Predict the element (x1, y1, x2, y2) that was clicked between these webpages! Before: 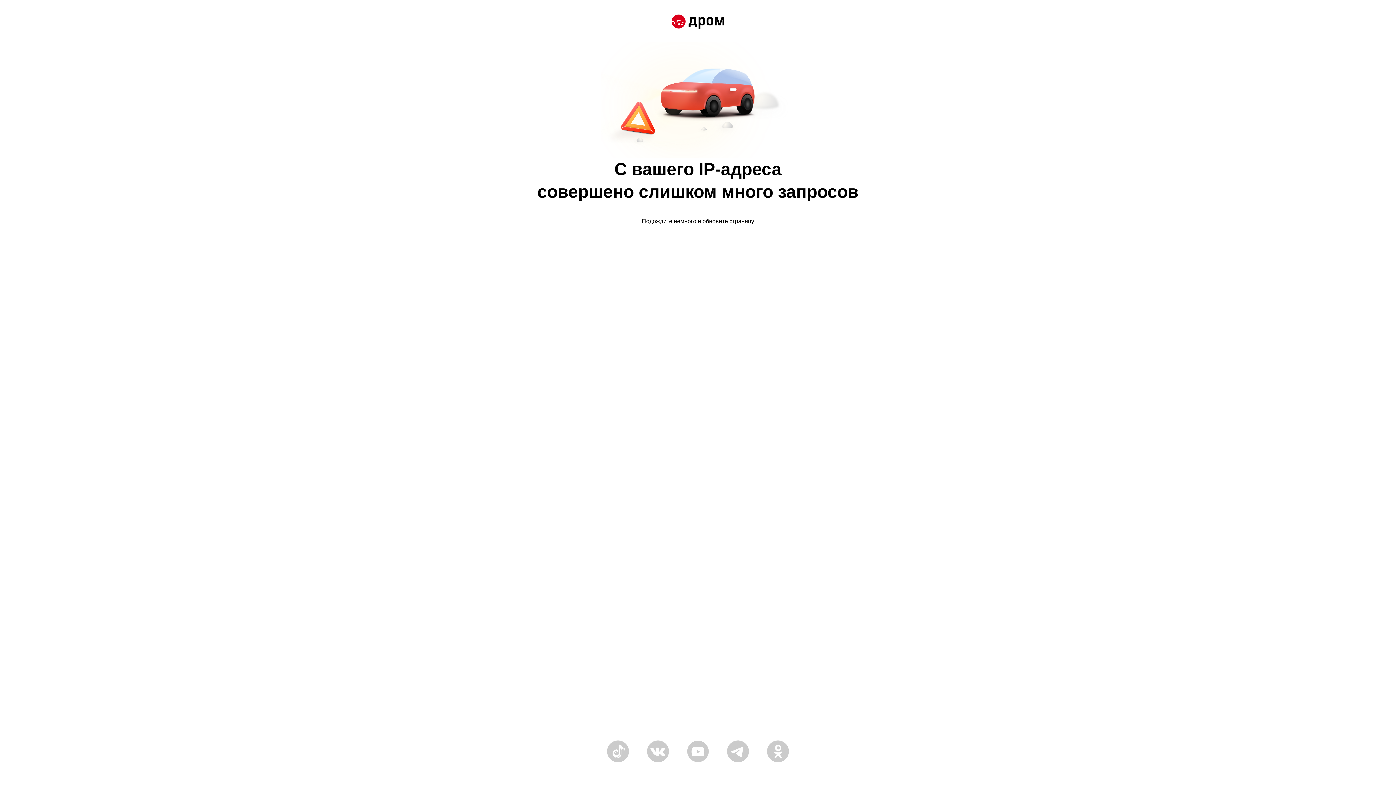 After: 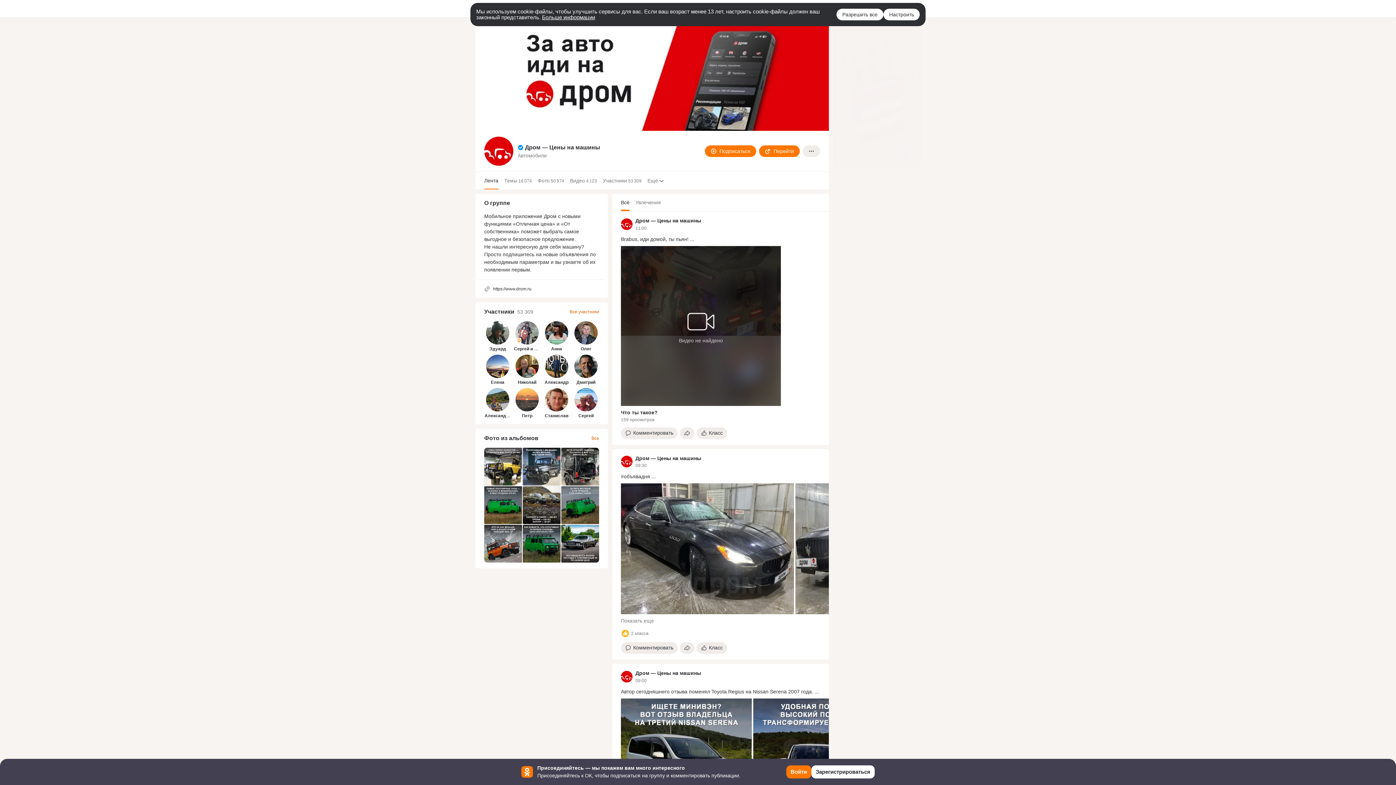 Action: bbox: (767, 758, 789, 764)